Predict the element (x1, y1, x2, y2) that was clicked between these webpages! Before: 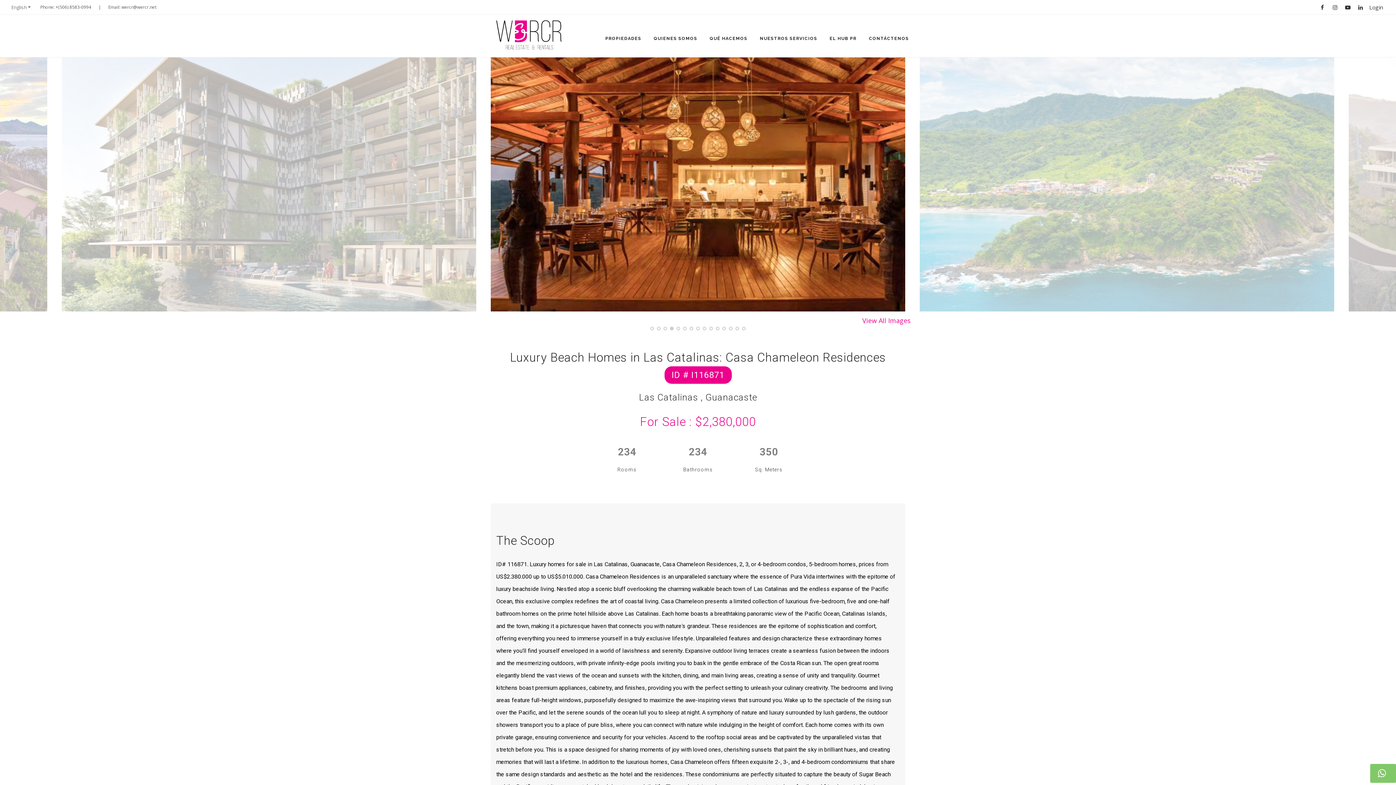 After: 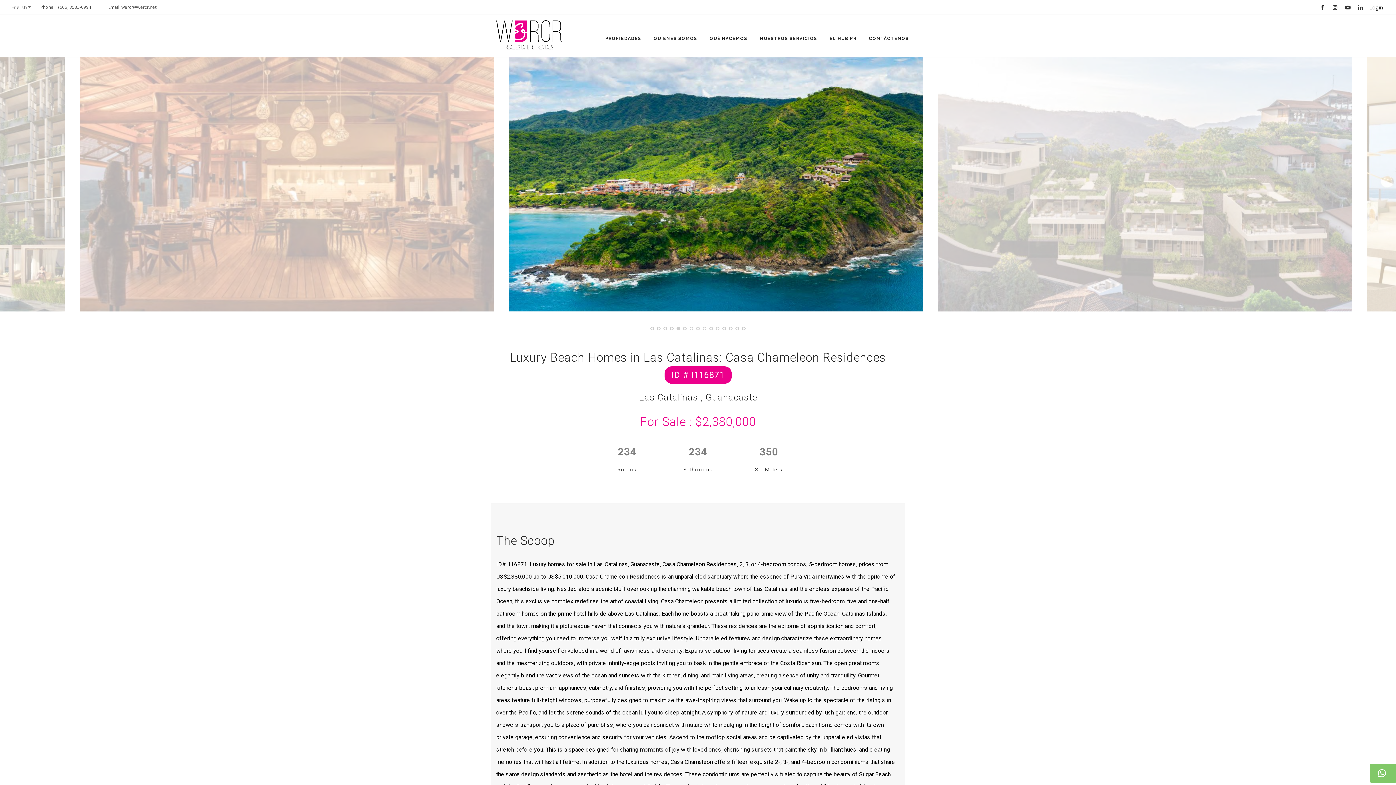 Action: bbox: (862, 316, 910, 325) label: View All Images